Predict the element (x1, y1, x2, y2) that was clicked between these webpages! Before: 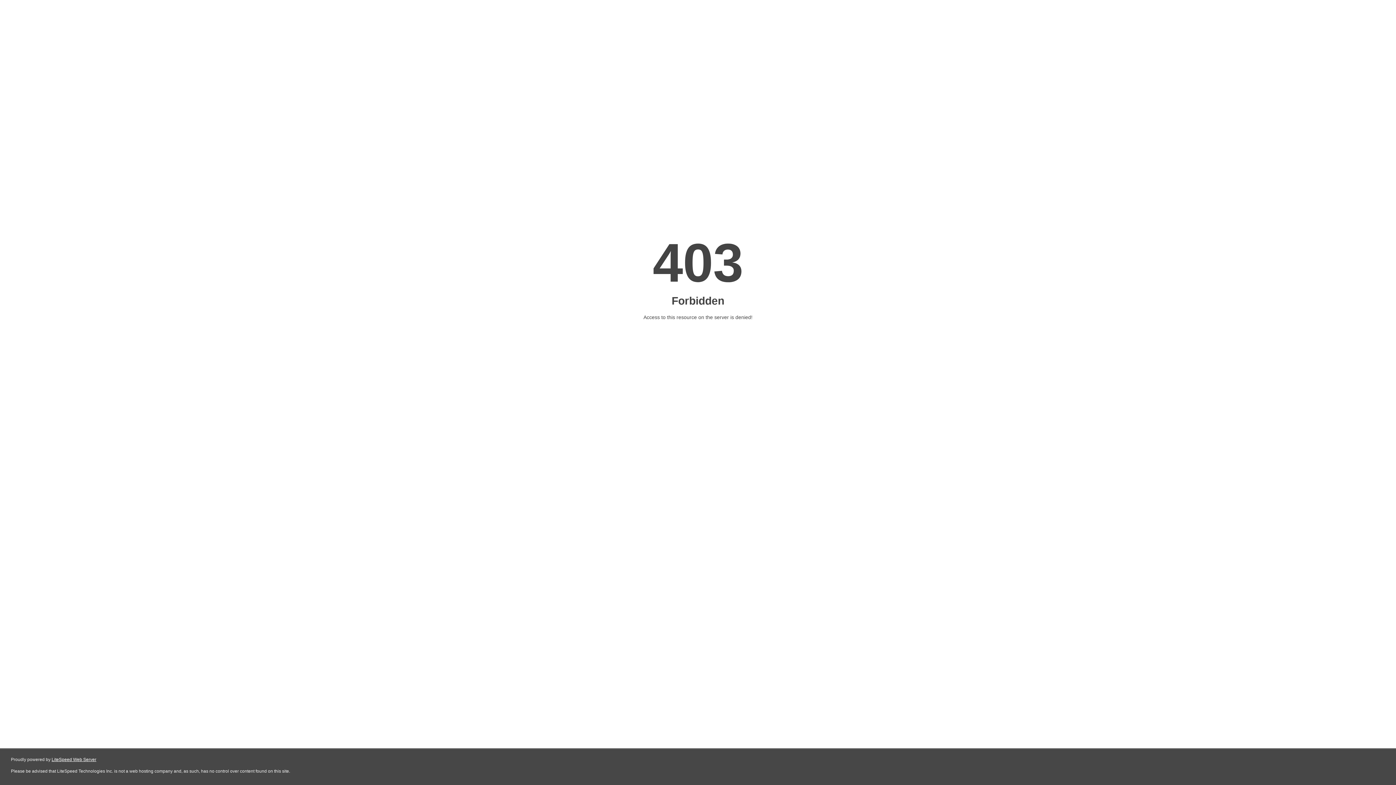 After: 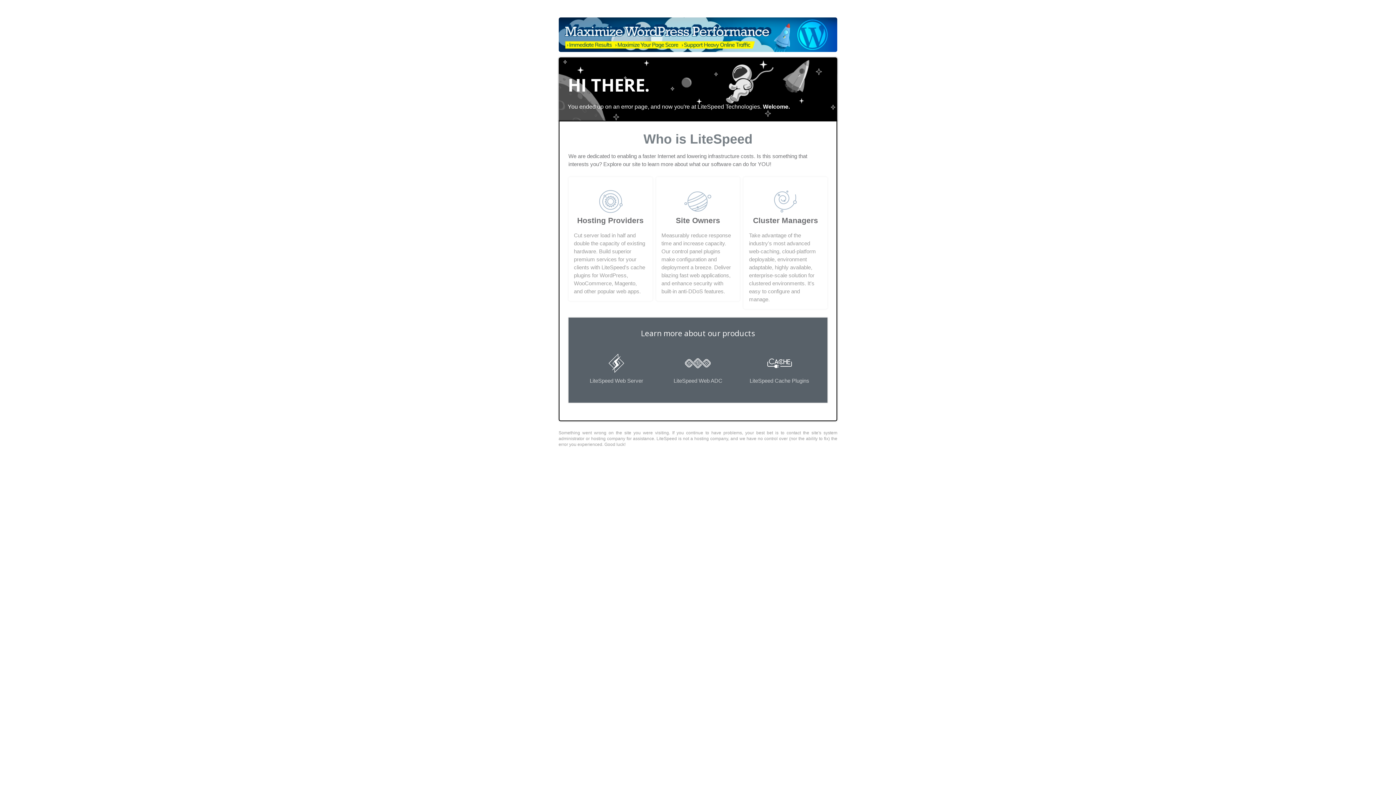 Action: bbox: (51, 757, 96, 762) label: LiteSpeed Web Server